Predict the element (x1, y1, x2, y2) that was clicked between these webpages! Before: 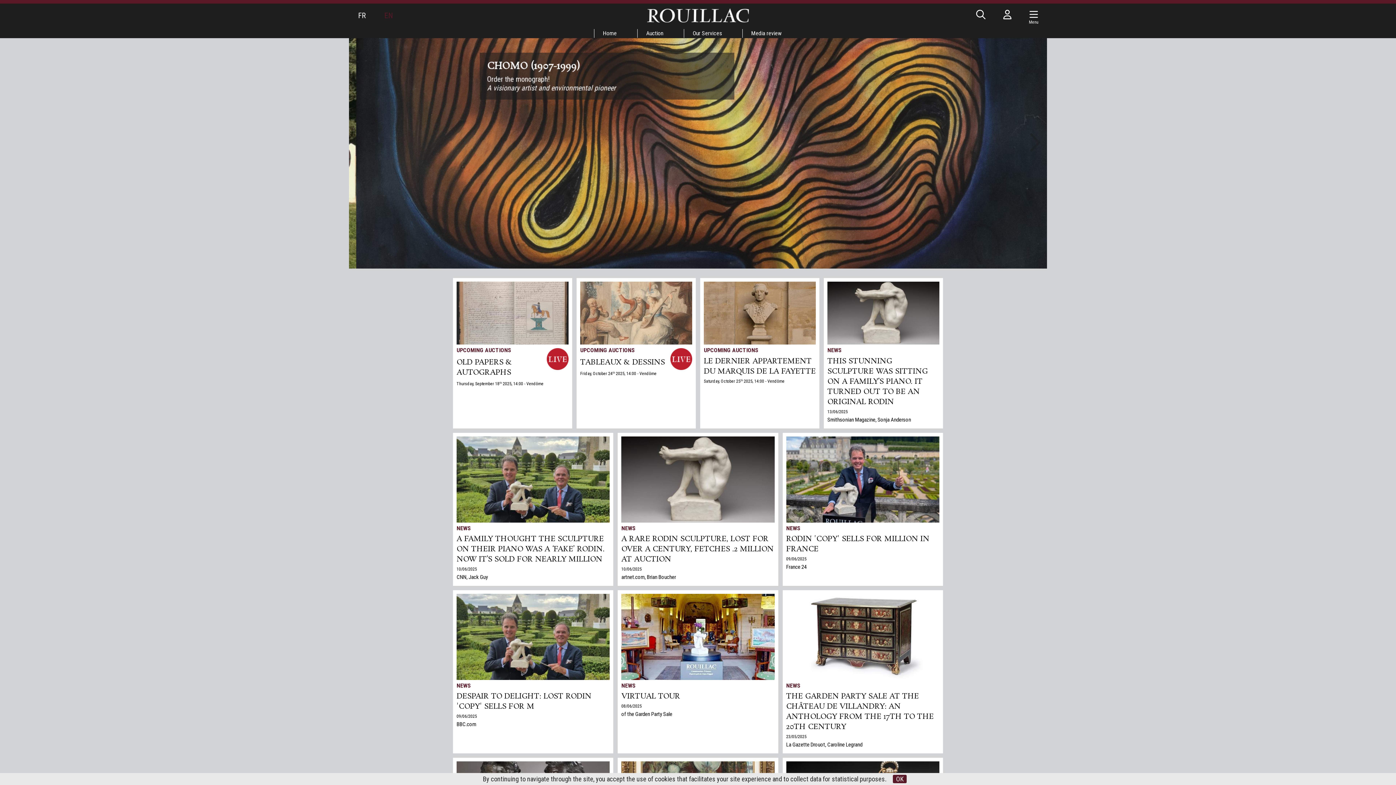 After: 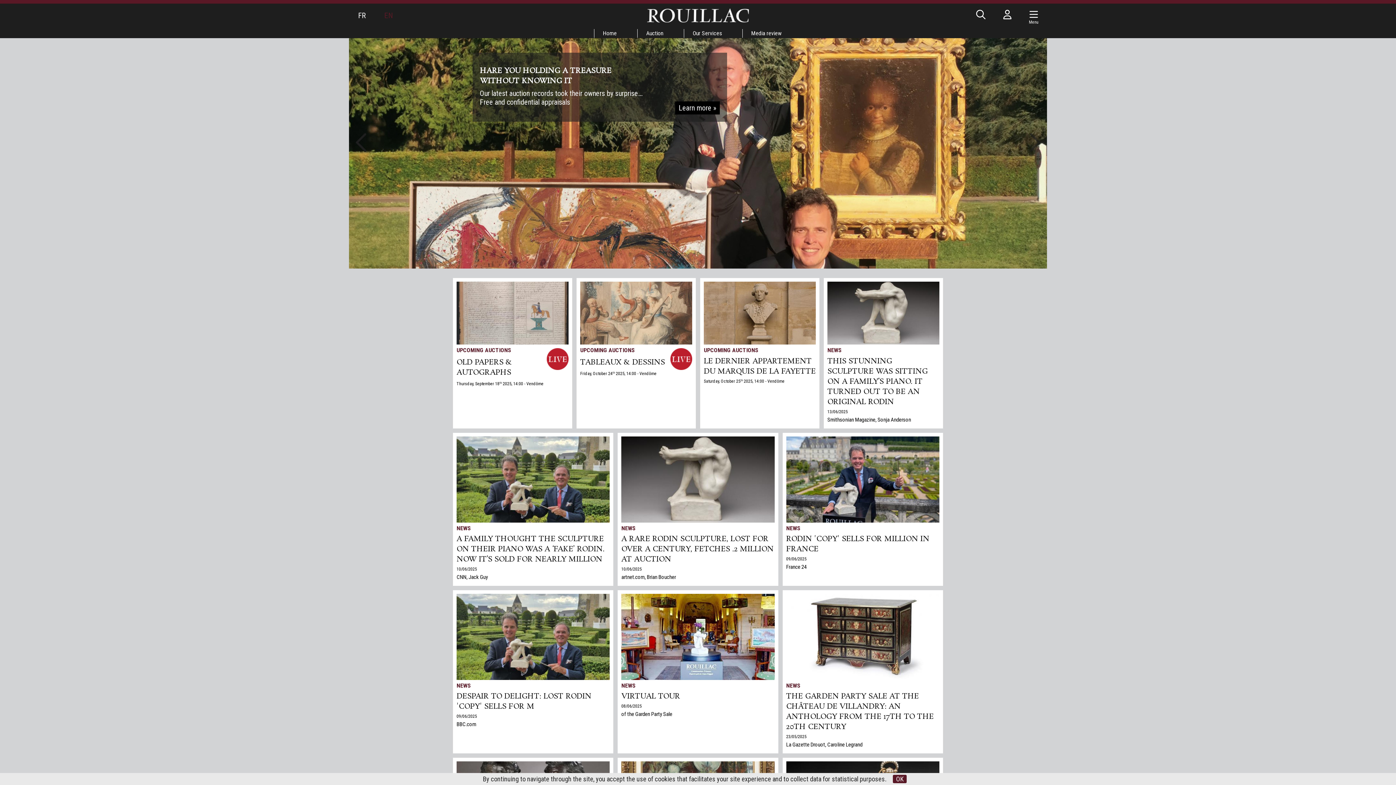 Action: bbox: (355, 130, 369, 156)